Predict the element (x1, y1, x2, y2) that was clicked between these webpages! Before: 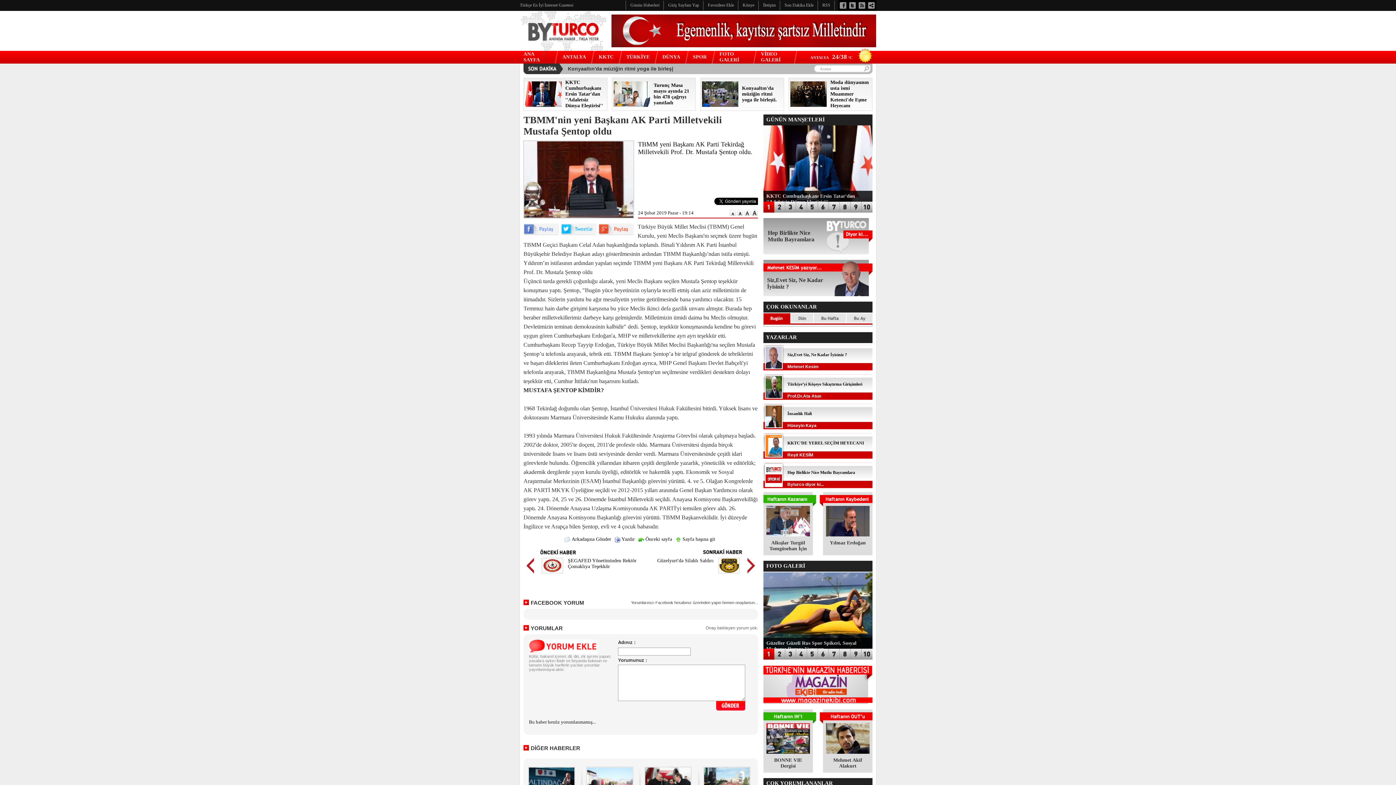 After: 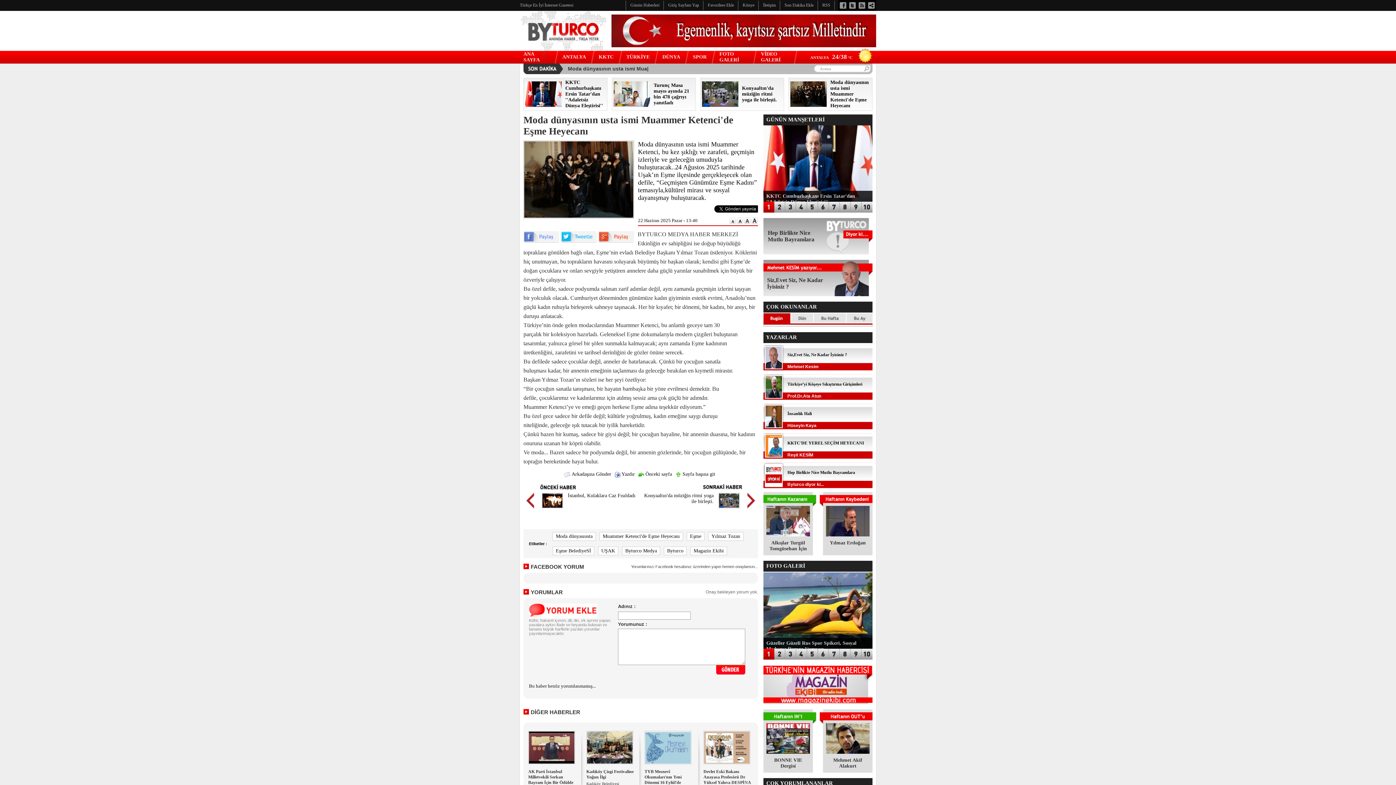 Action: bbox: (830, 79, 869, 108) label: Moda dünyasının usta ismi Muammer Ketenci'de Eşme Heyecanı